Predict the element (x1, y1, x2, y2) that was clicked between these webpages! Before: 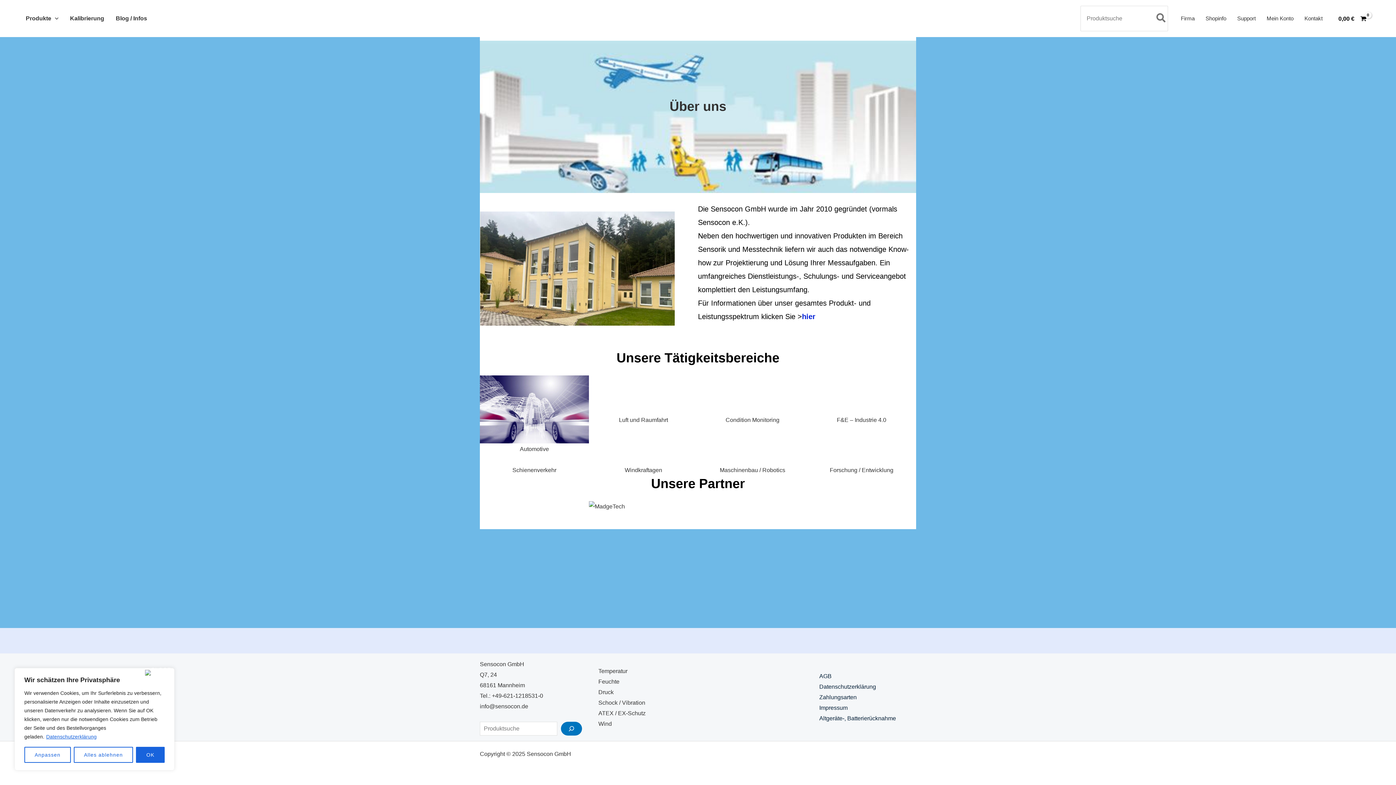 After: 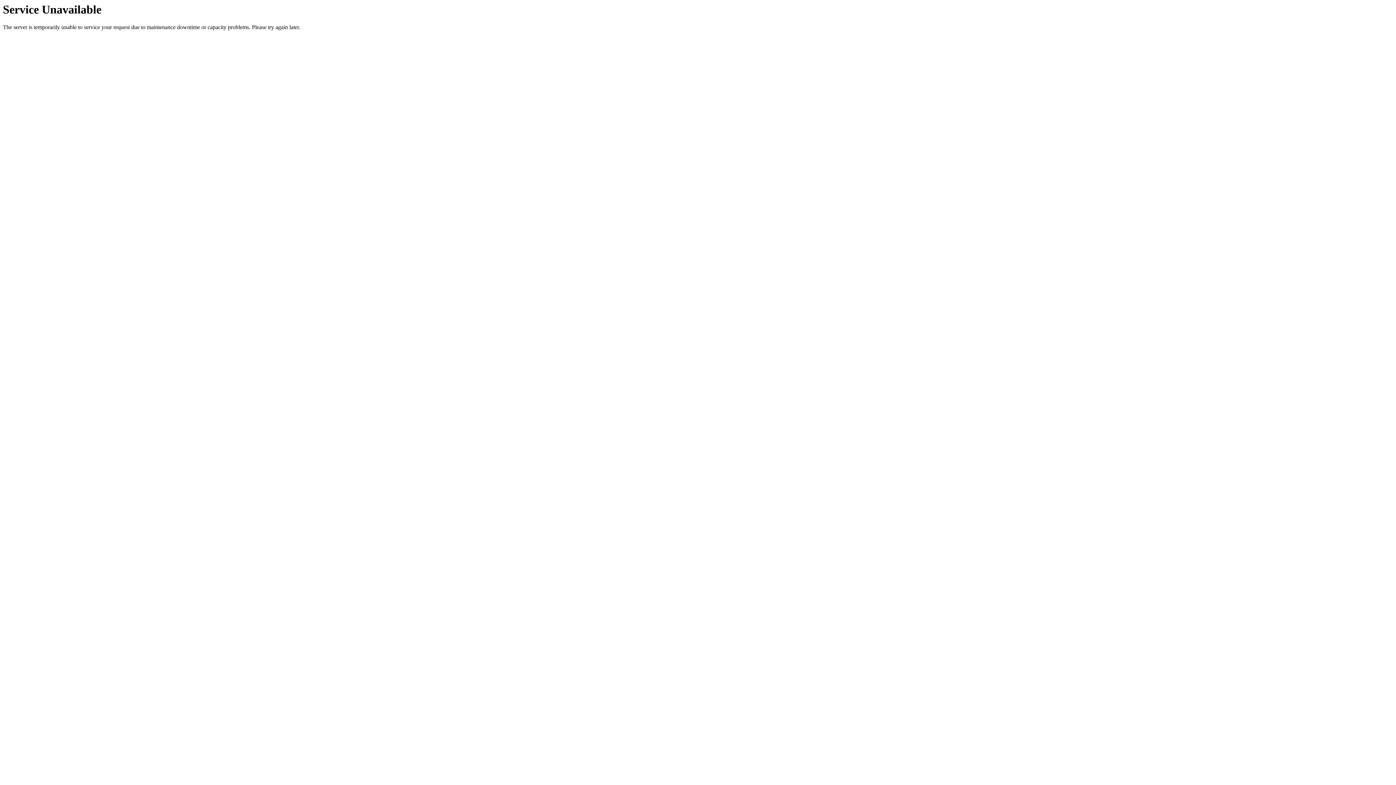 Action: label: AGB bbox: (819, 673, 831, 679)